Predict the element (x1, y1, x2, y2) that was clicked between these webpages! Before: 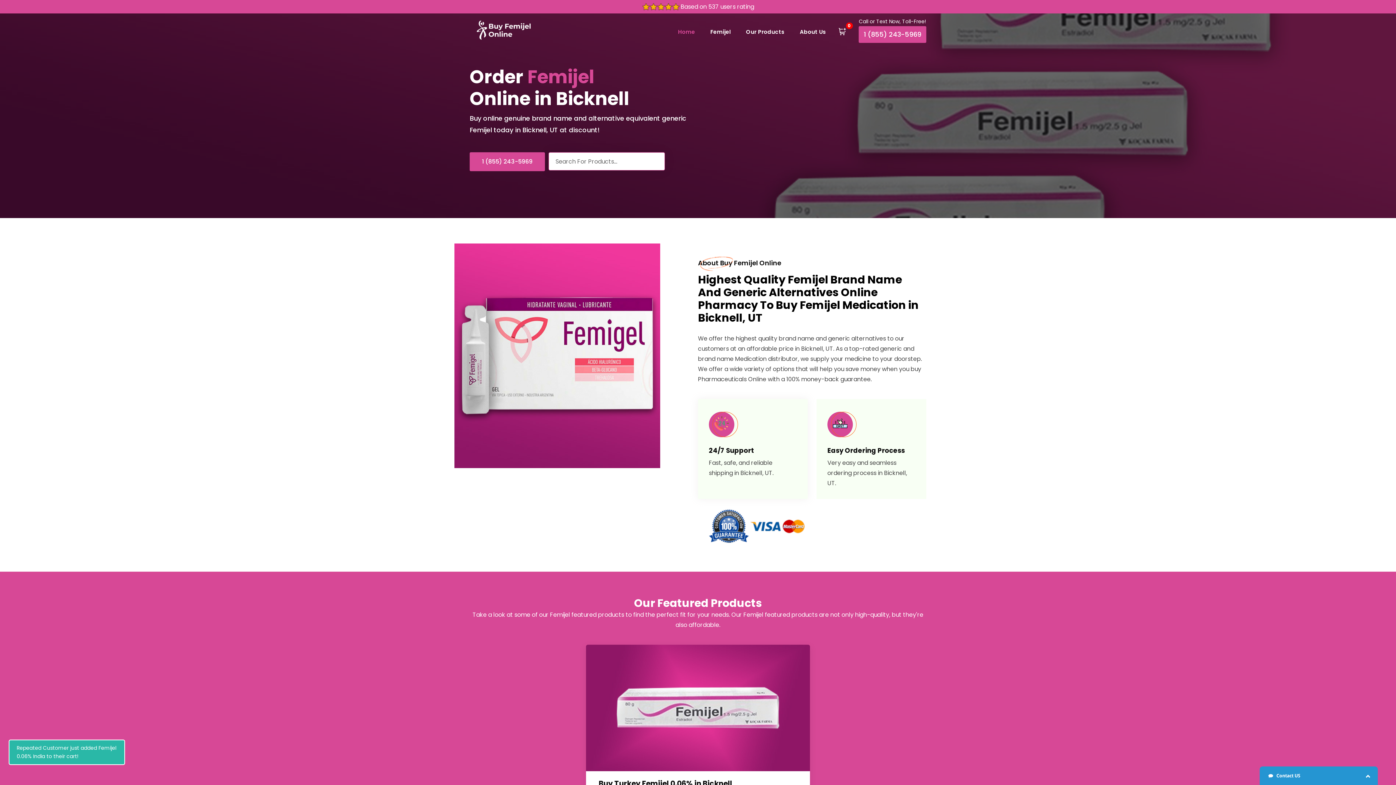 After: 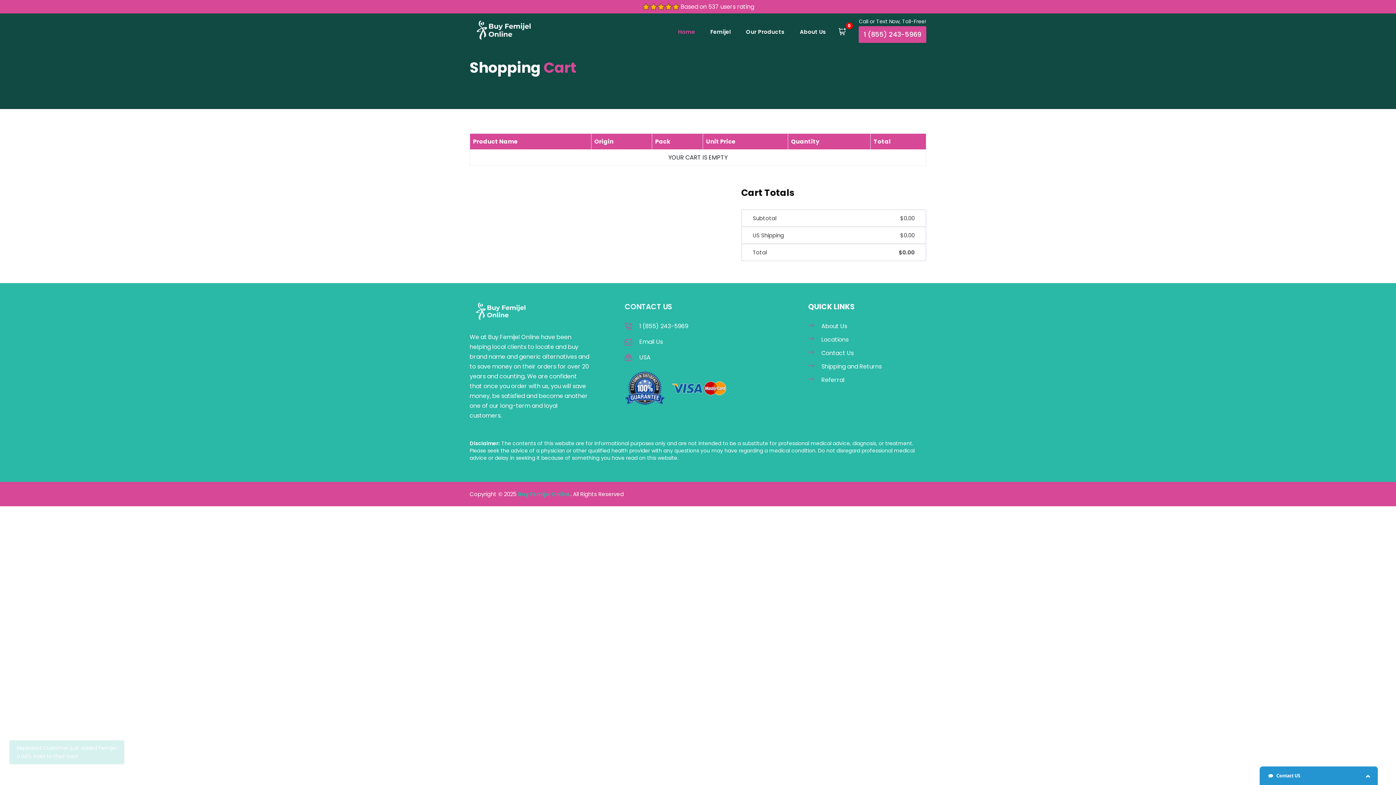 Action: label: 0 bbox: (838, 29, 846, 37)